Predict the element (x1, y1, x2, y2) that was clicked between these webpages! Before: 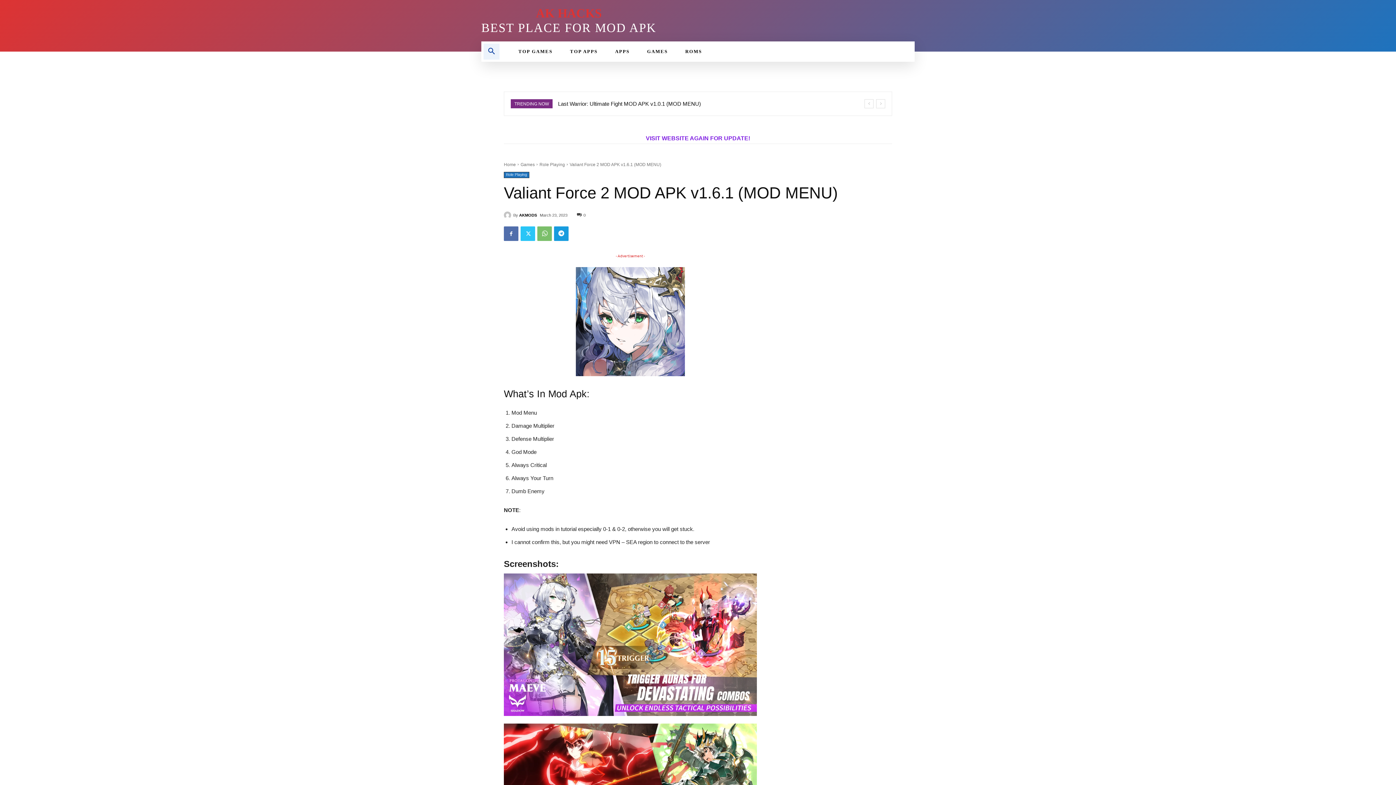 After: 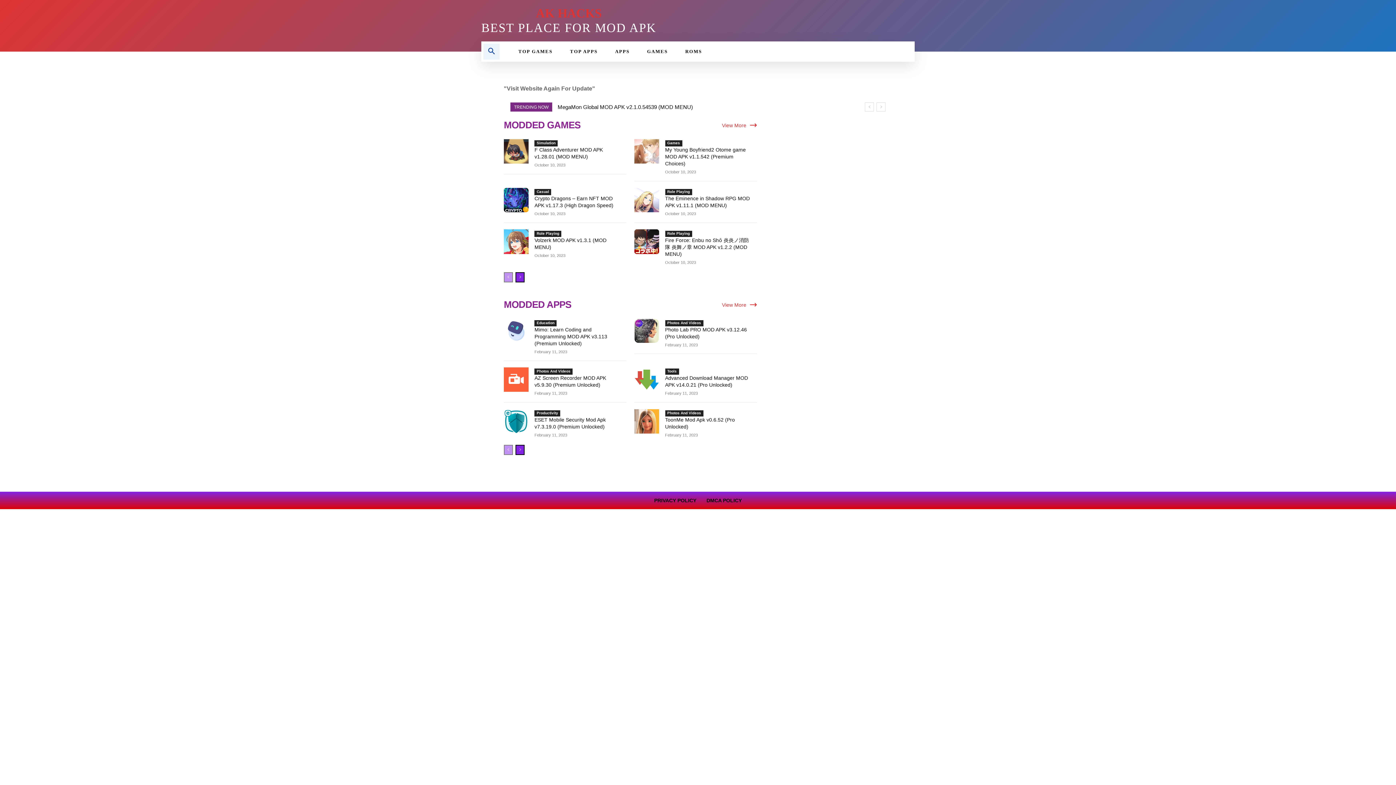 Action: bbox: (481, 7, 689, 34) label: AK HACKS
BEST PLACE FOR MOD APK